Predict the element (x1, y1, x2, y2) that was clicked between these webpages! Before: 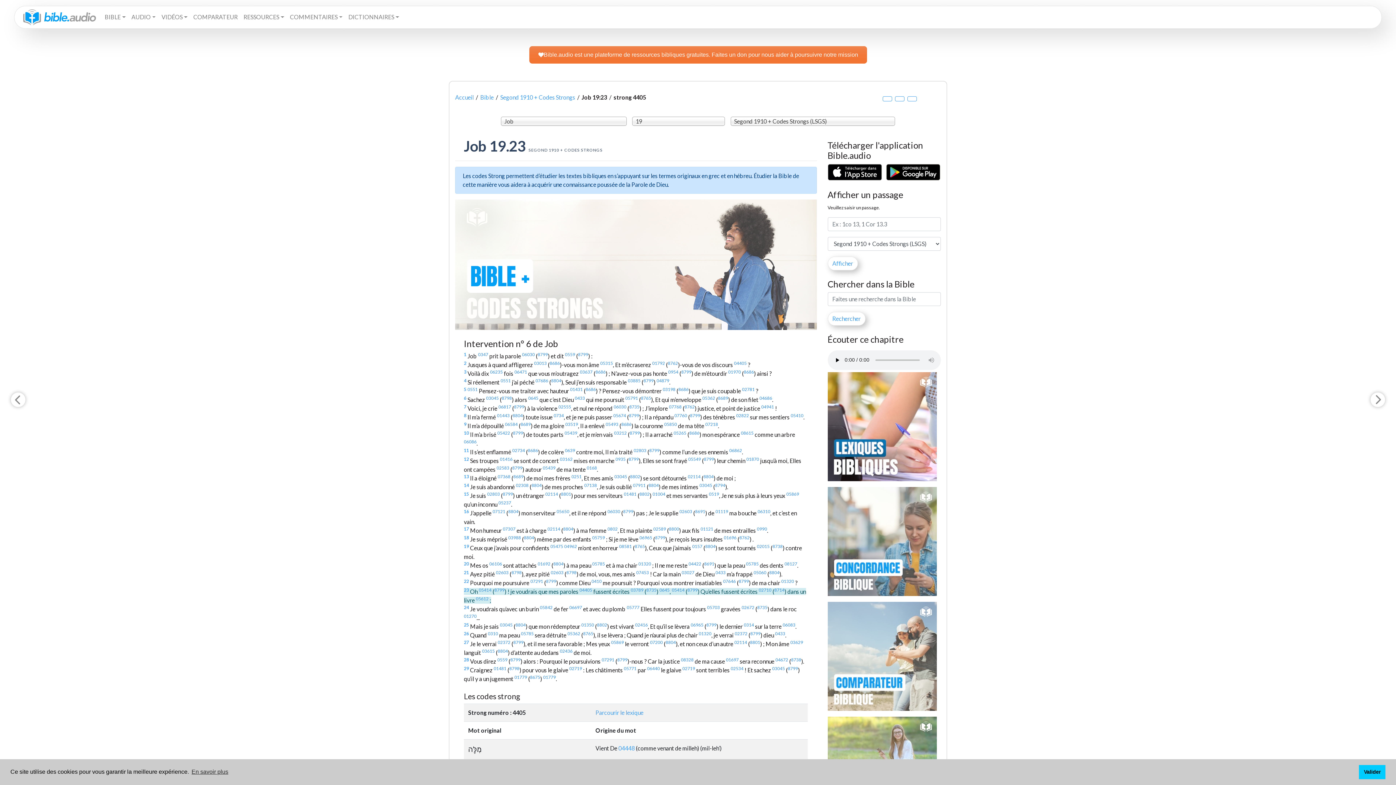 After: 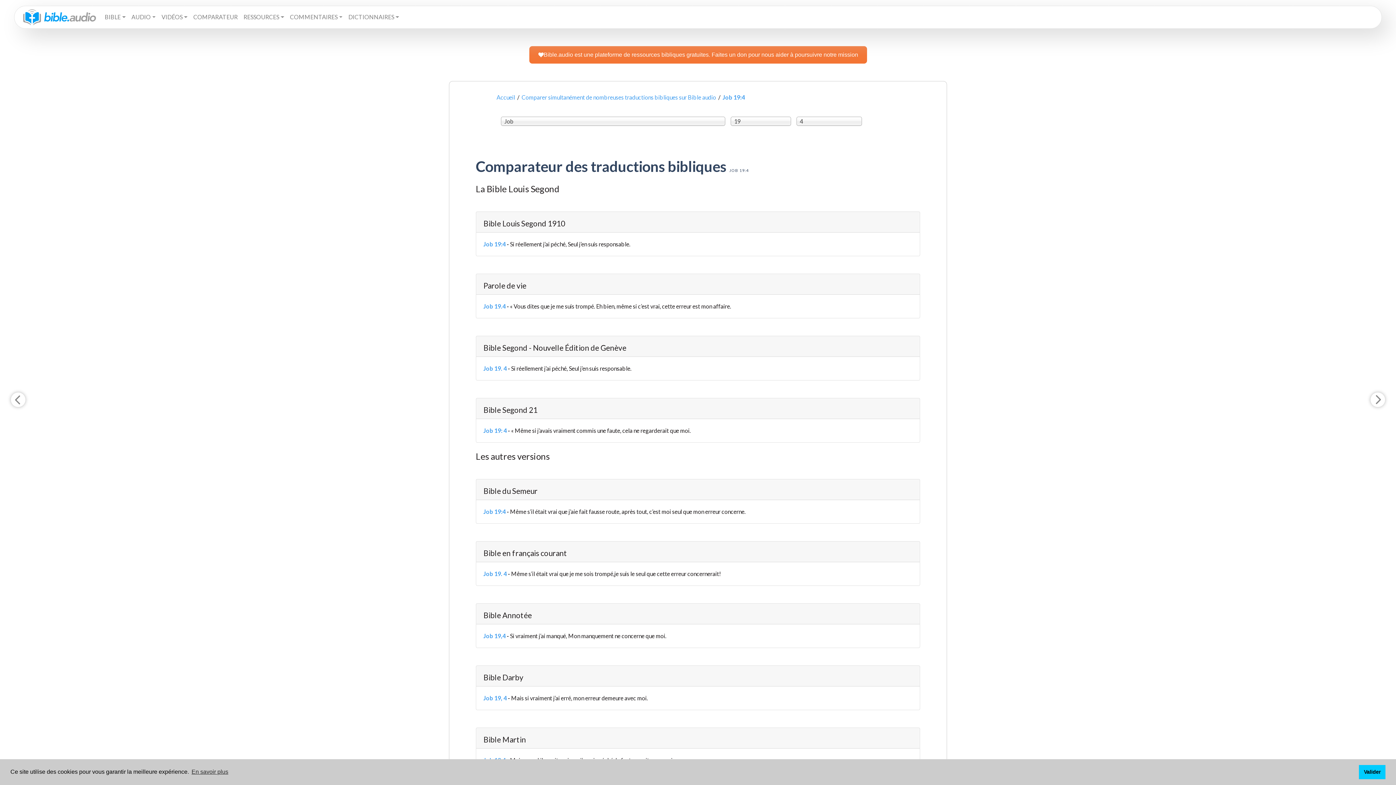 Action: label: 4 bbox: (464, 378, 466, 383)